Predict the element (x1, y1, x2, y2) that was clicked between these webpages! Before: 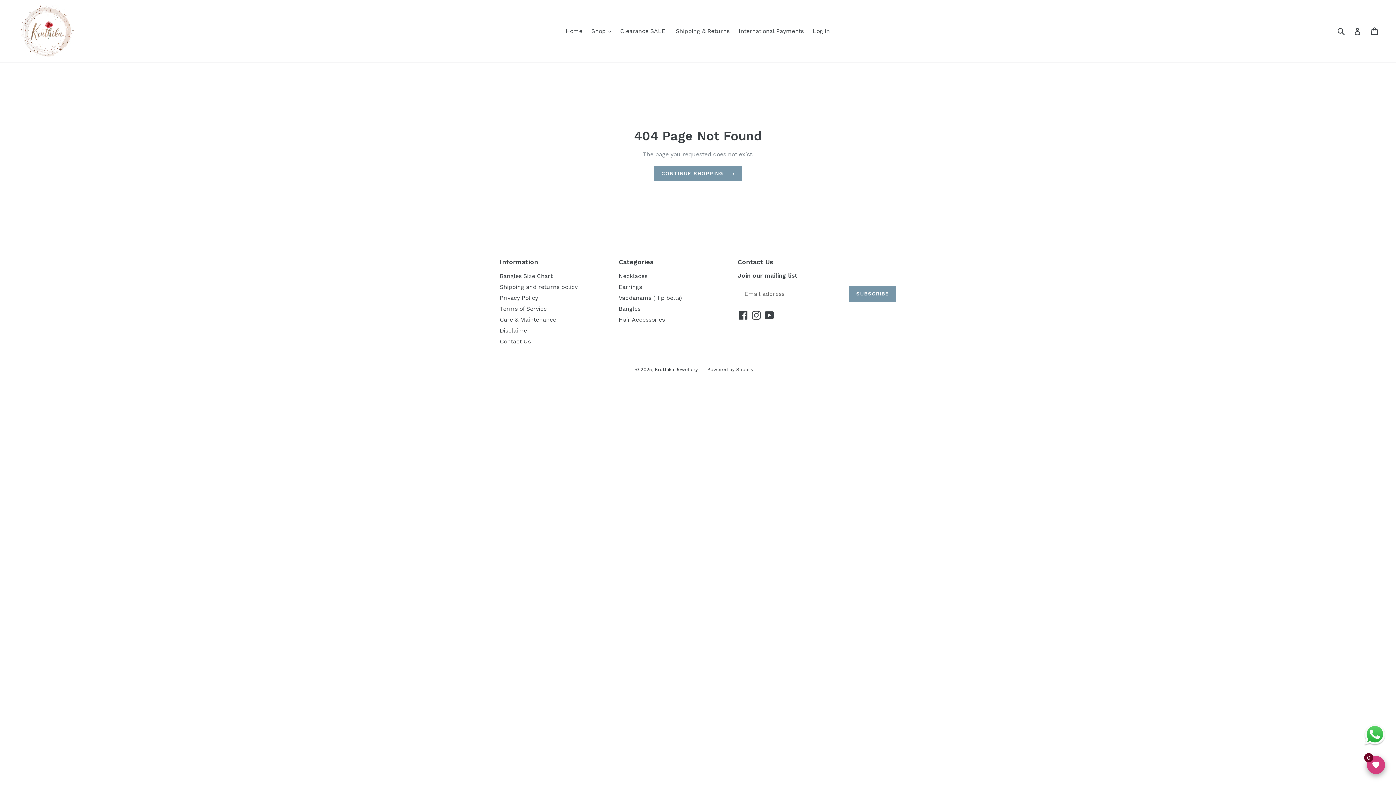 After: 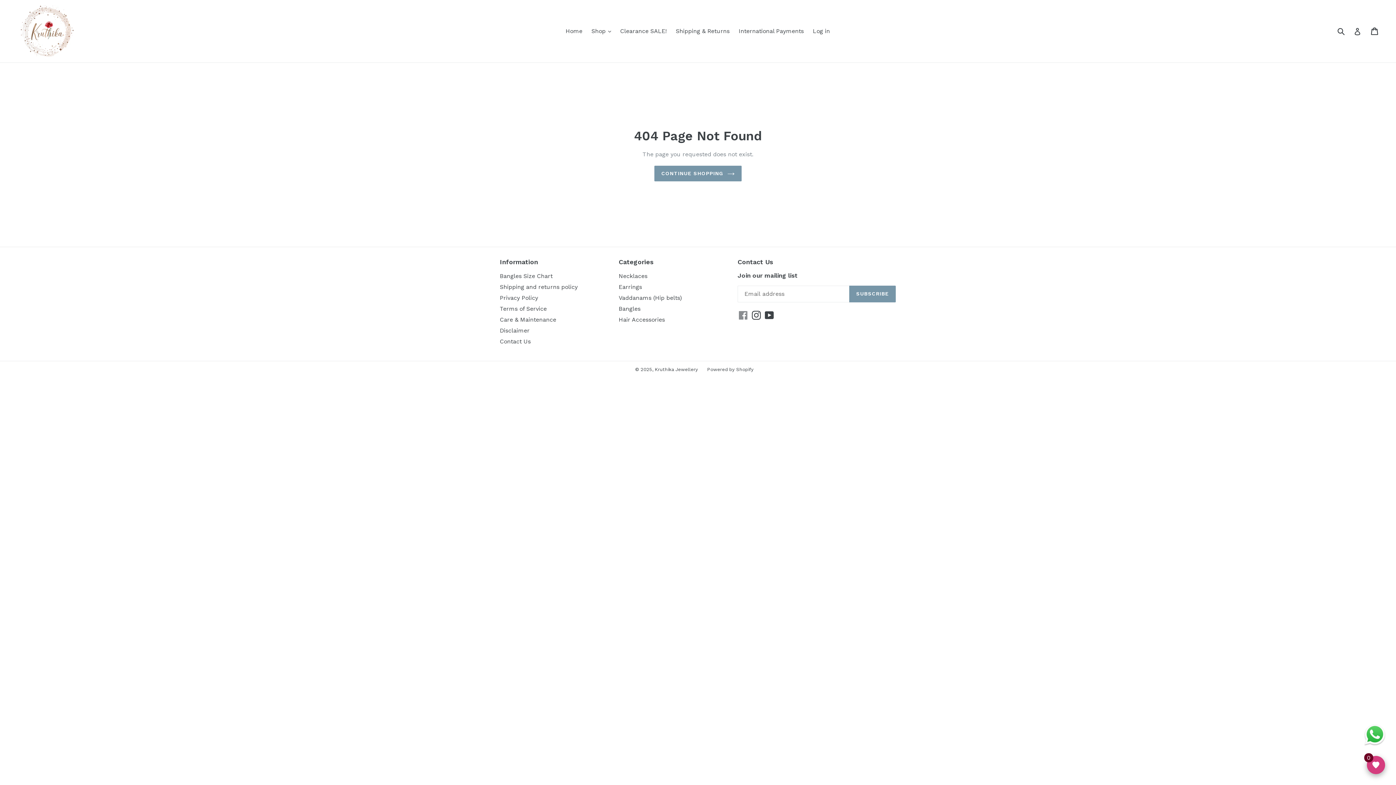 Action: label: Facebook bbox: (737, 310, 749, 319)